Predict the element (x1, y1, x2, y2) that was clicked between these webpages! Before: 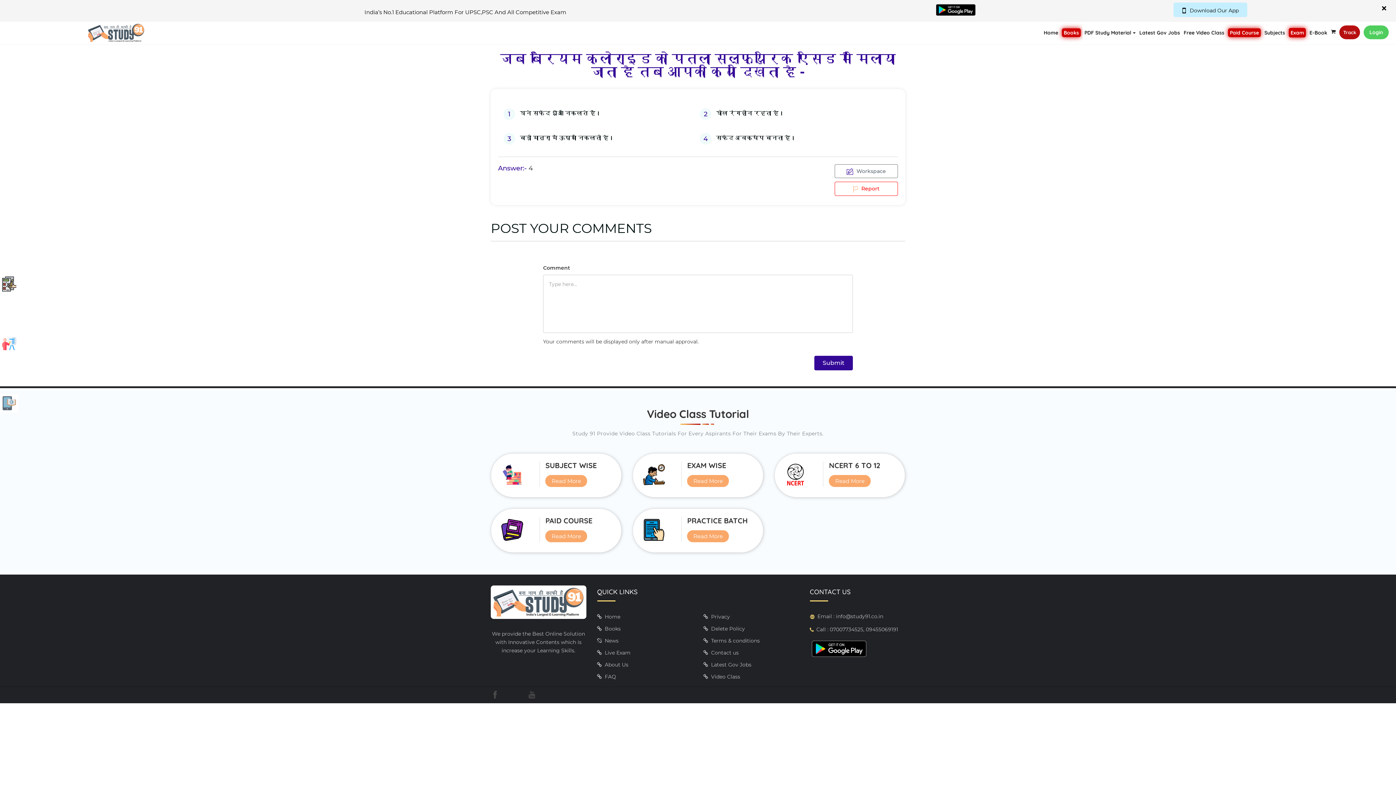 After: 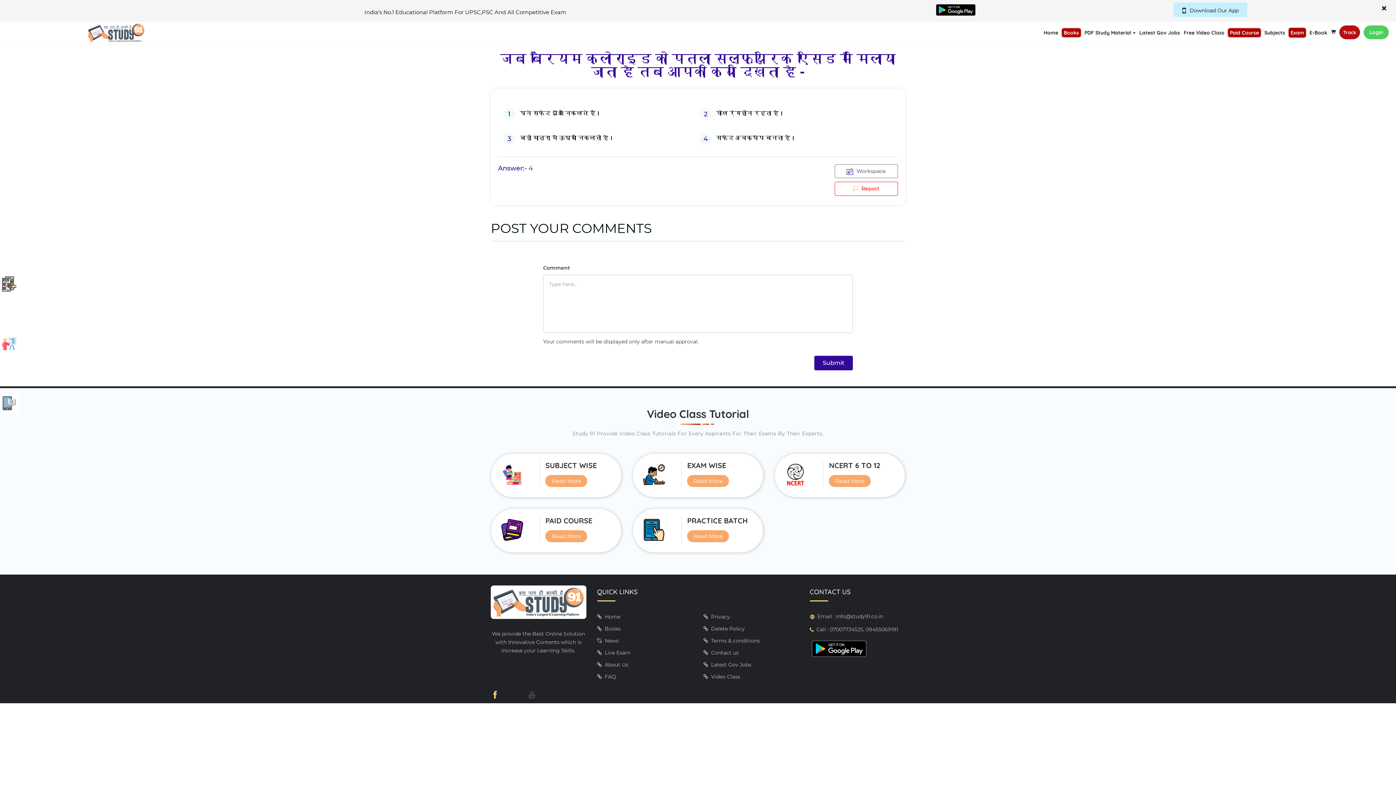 Action: bbox: (490, 667, 499, 678)